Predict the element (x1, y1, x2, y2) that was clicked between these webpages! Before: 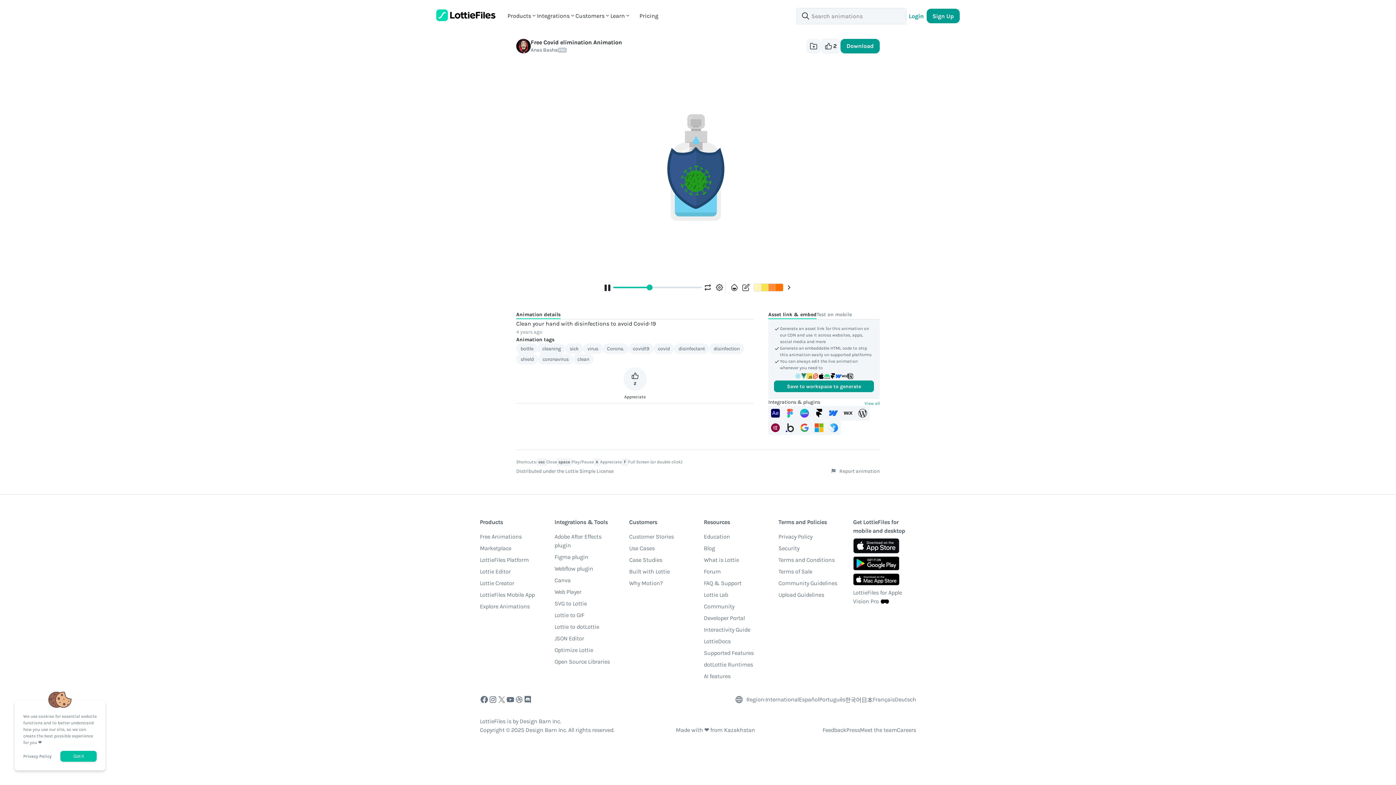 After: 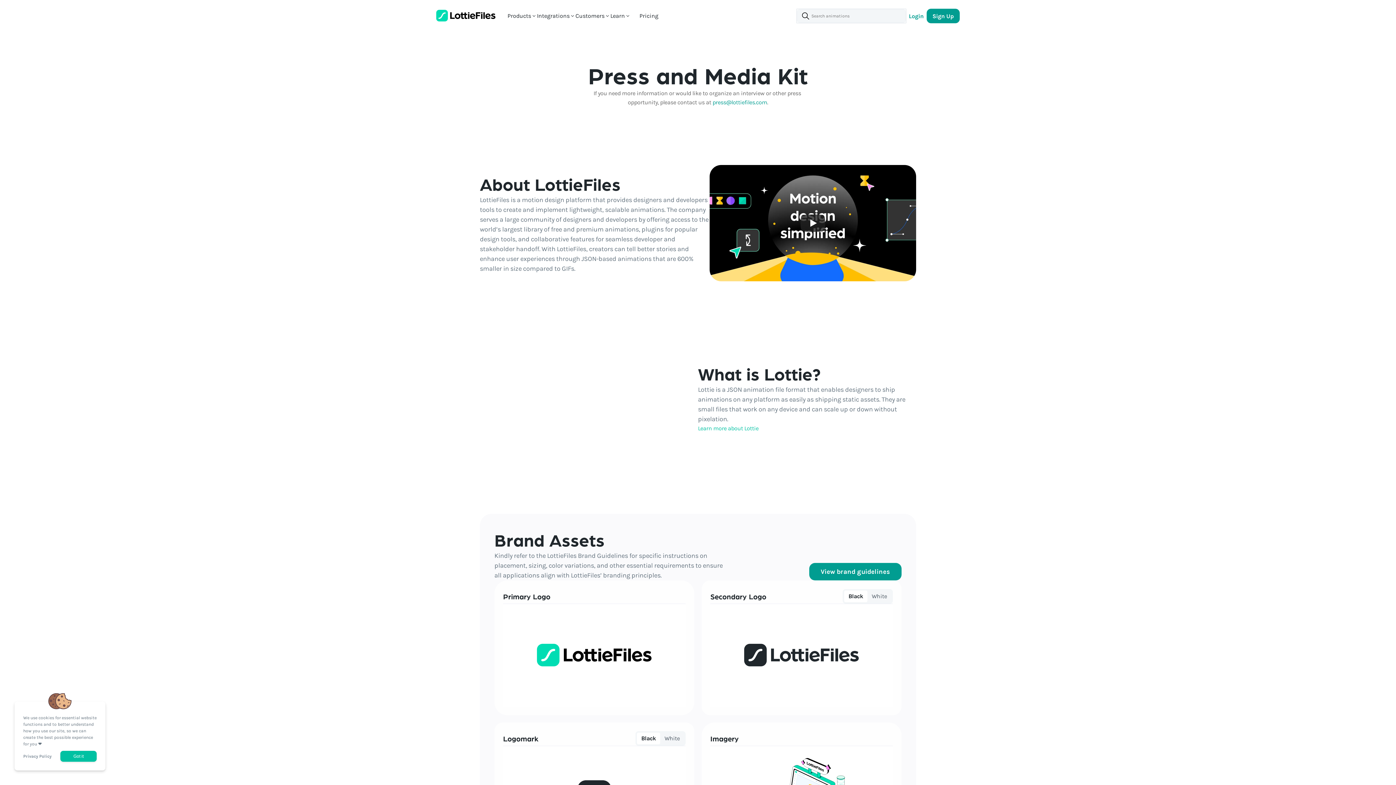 Action: label: Press bbox: (846, 726, 860, 734)